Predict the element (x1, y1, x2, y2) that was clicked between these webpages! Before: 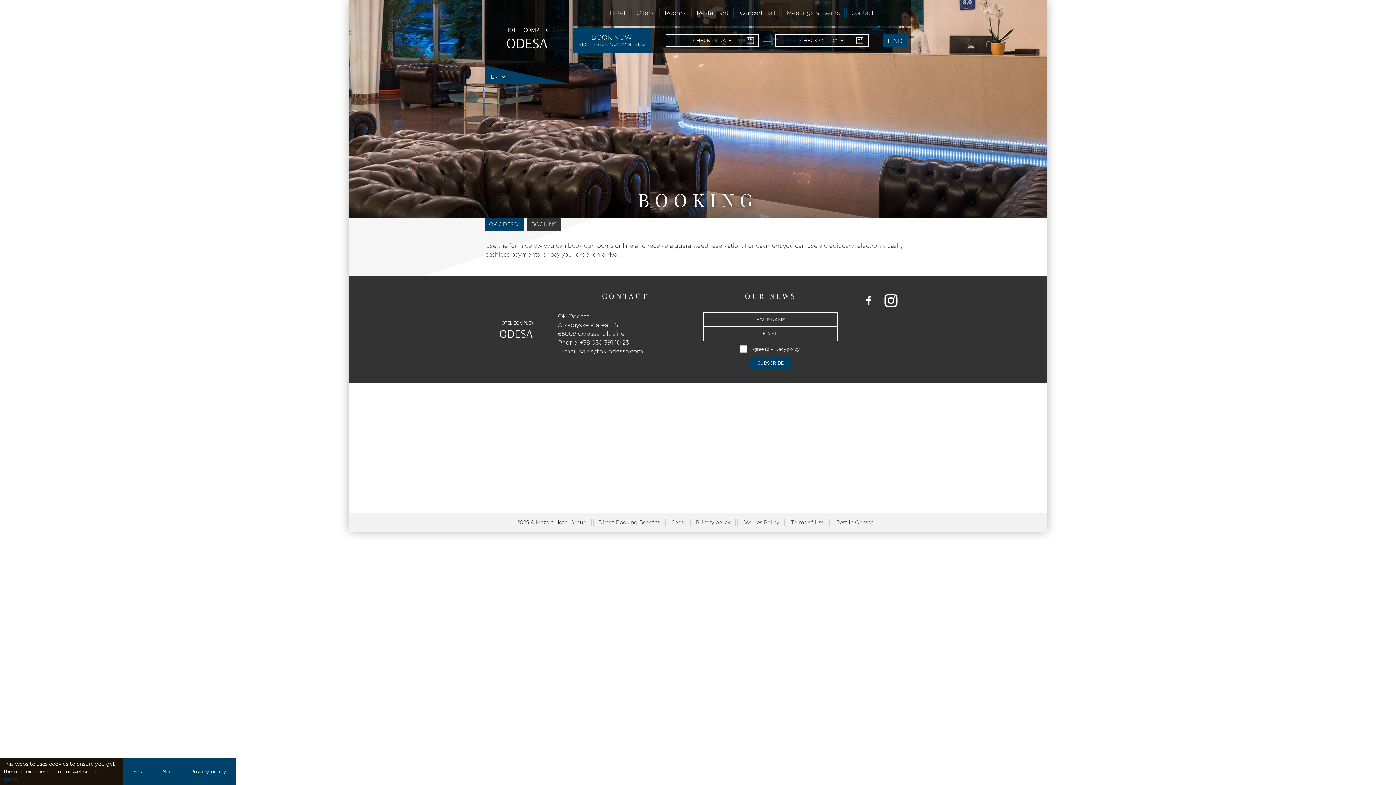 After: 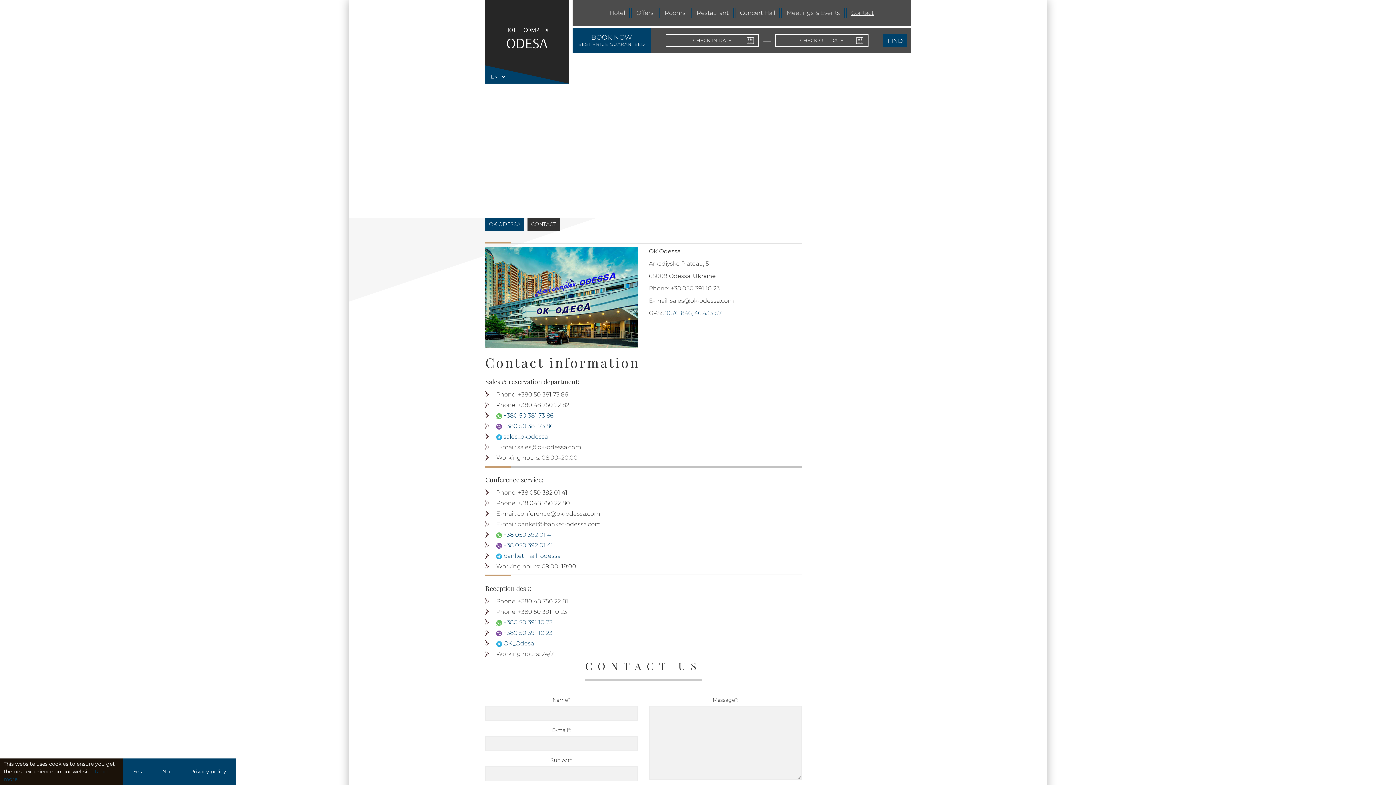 Action: bbox: (846, 9, 874, 16) label: Contact